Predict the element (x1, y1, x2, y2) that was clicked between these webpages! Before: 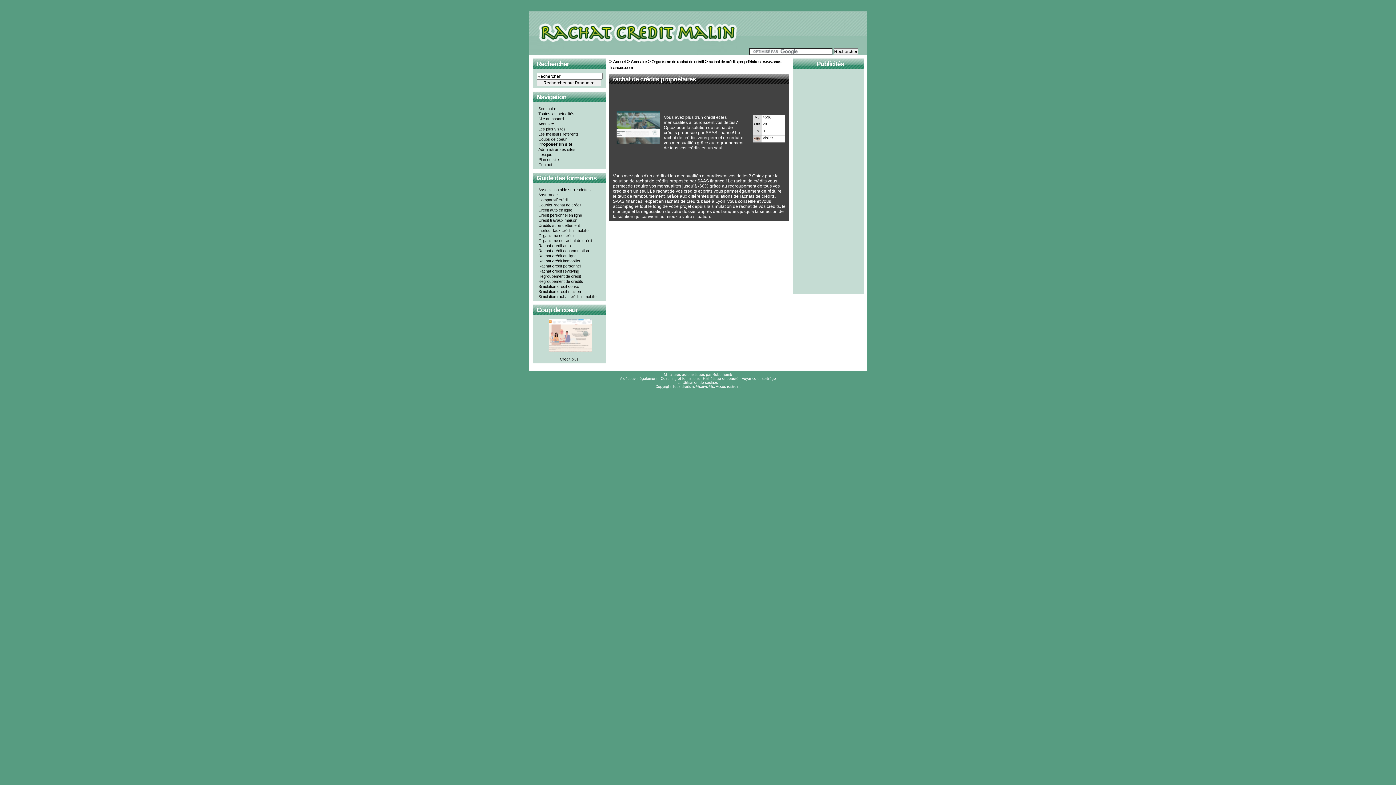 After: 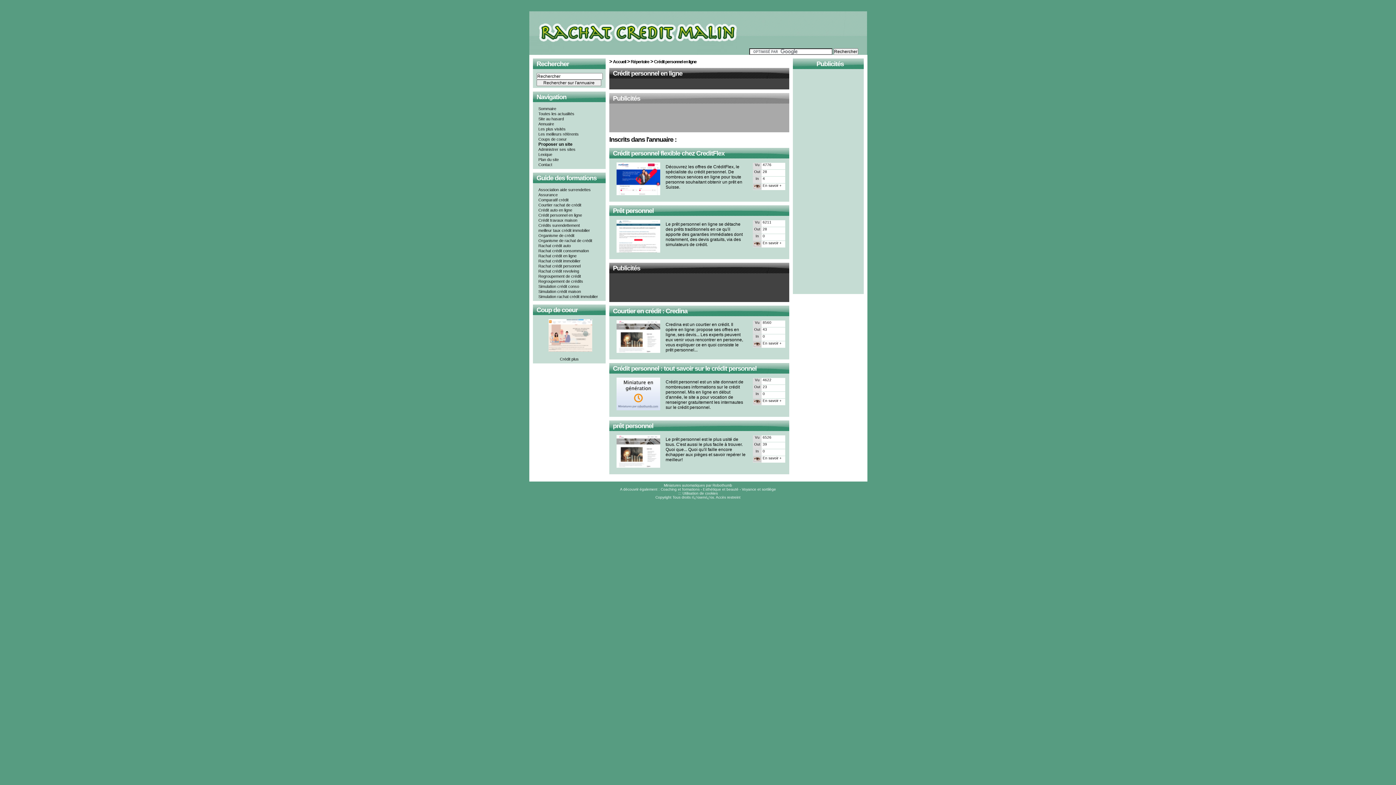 Action: bbox: (536, 213, 582, 217) label: Crédit personnel en ligne